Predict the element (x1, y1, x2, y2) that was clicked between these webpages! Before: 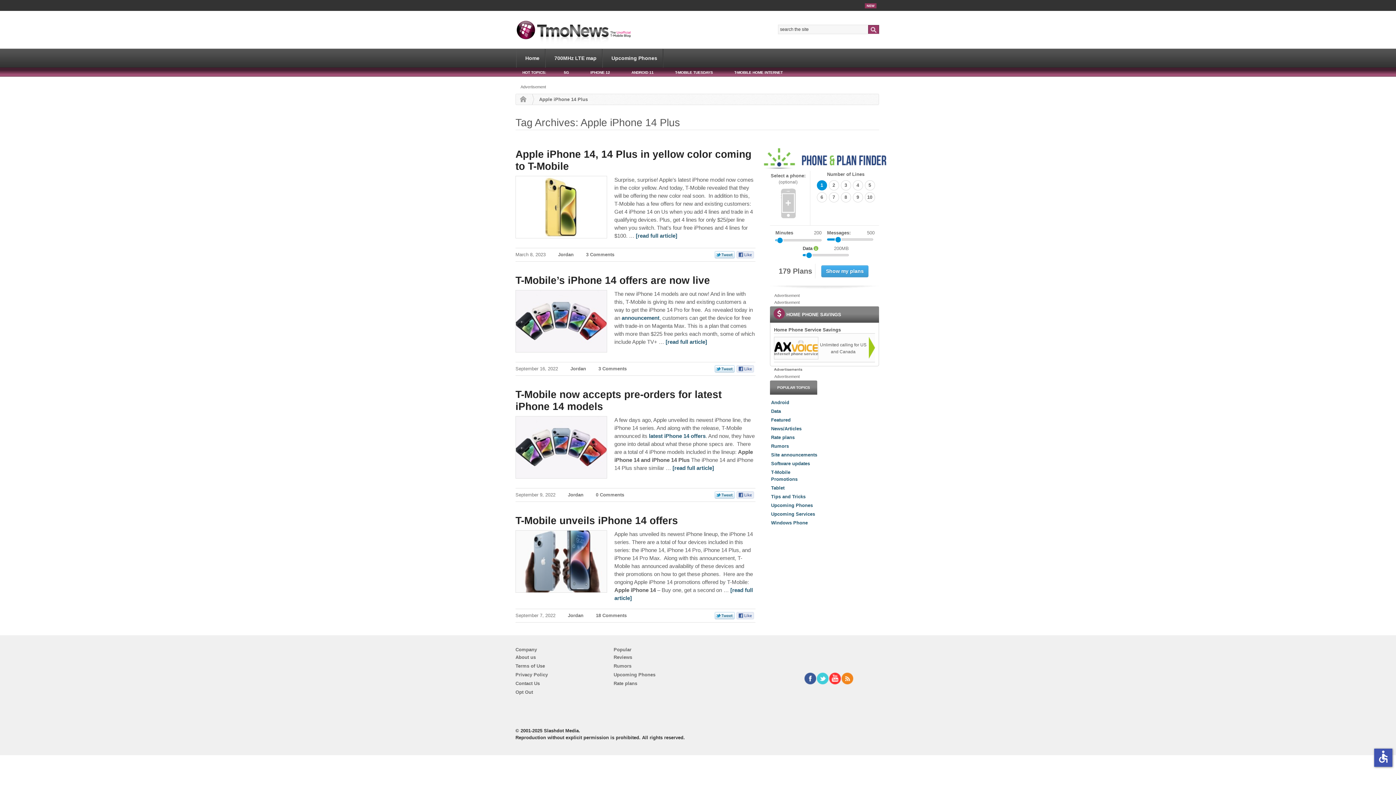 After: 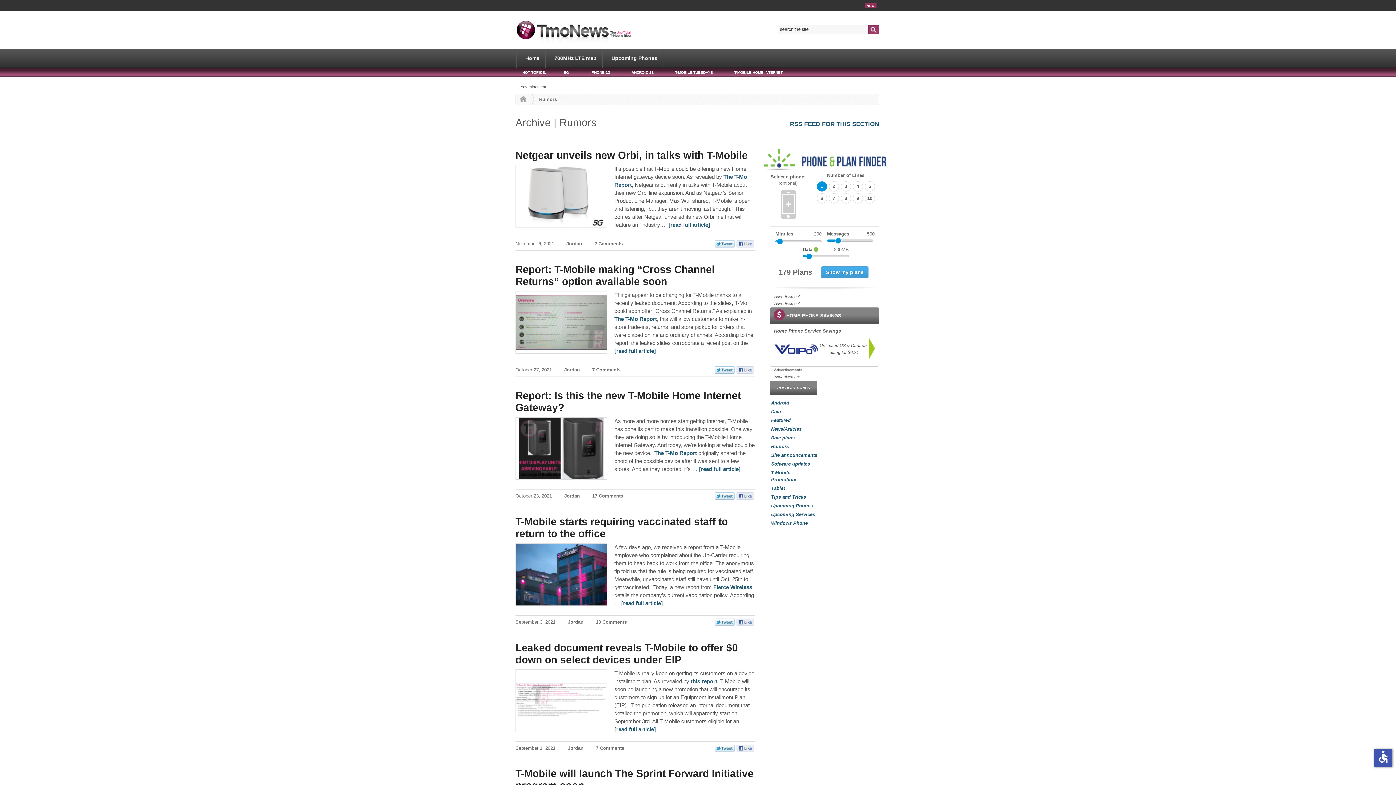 Action: bbox: (613, 663, 631, 669) label: Rumors